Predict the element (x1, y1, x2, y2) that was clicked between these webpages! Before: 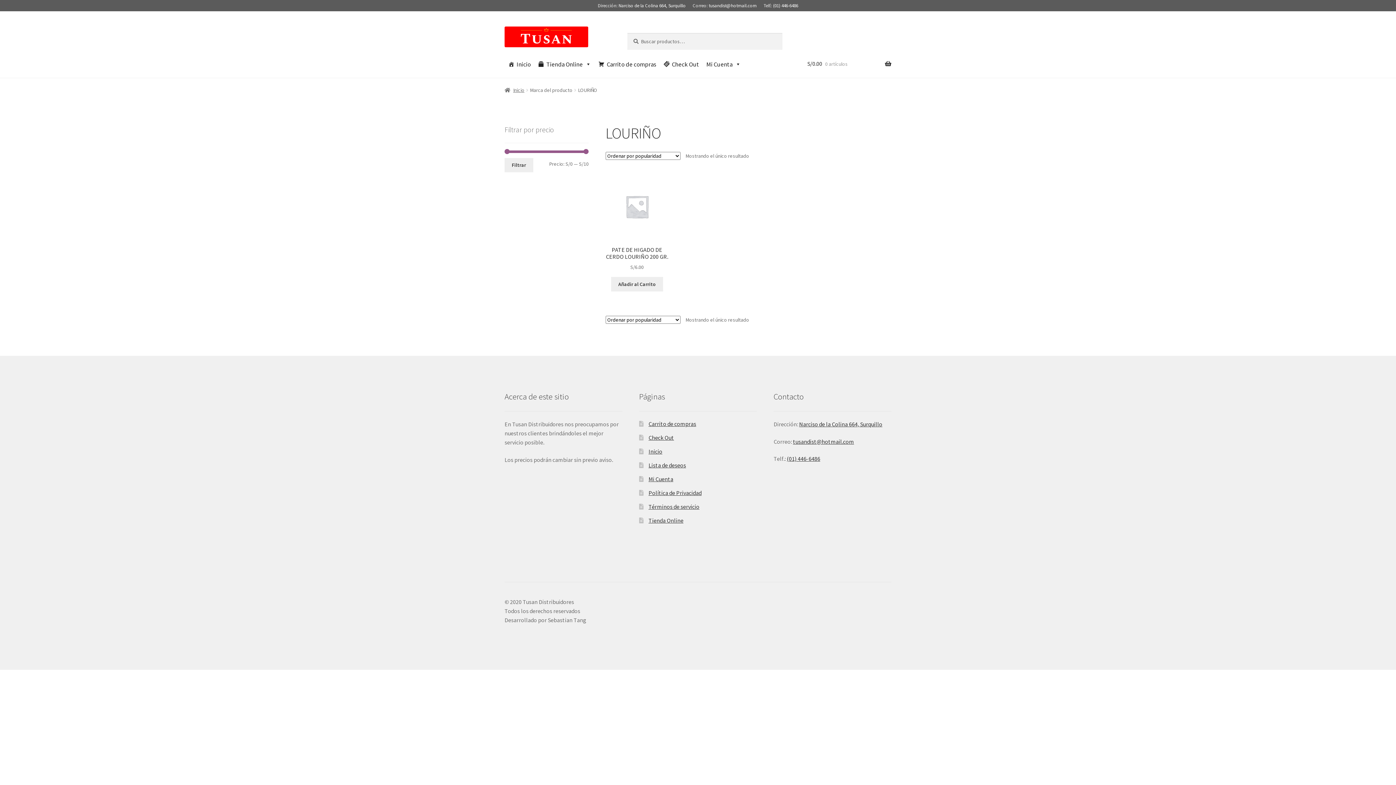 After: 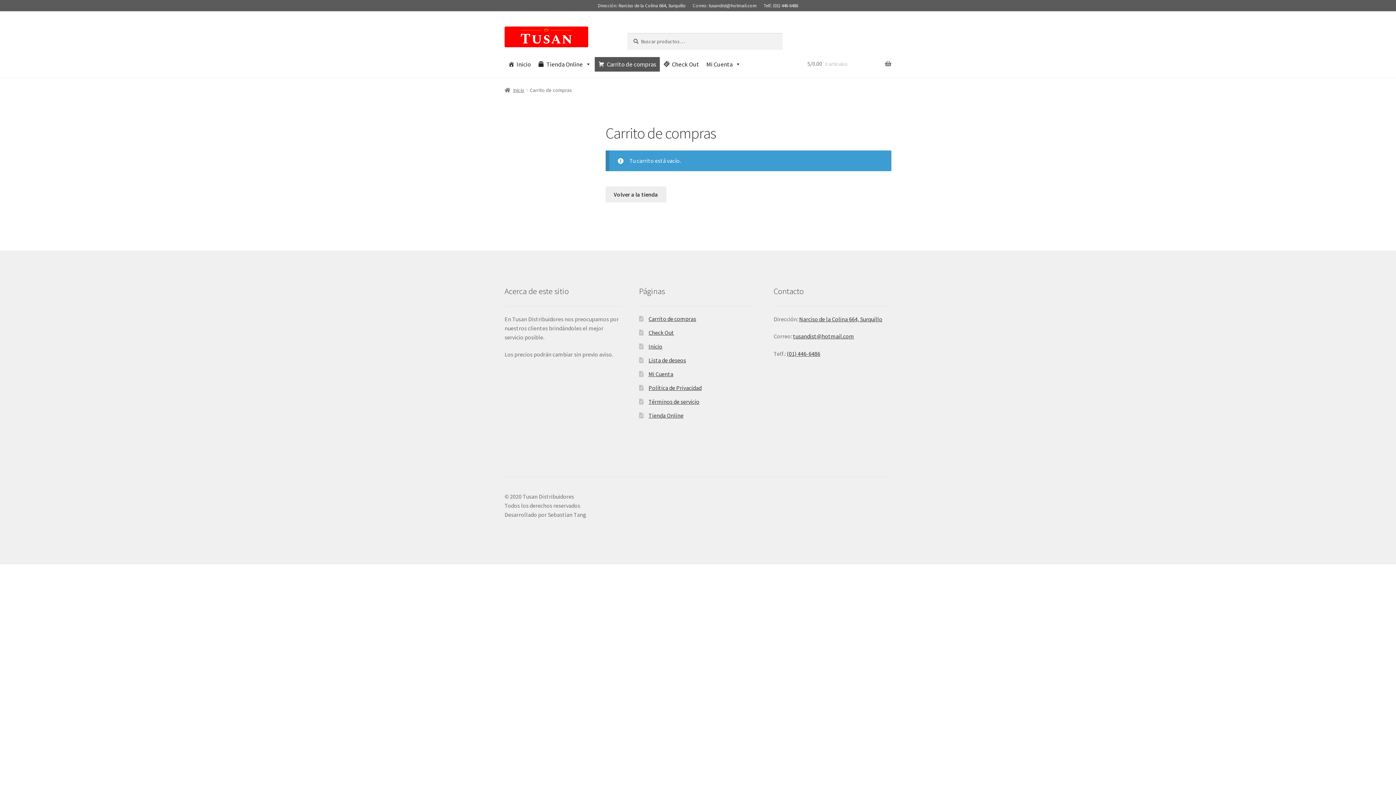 Action: label: Carrito de compras bbox: (594, 57, 660, 71)